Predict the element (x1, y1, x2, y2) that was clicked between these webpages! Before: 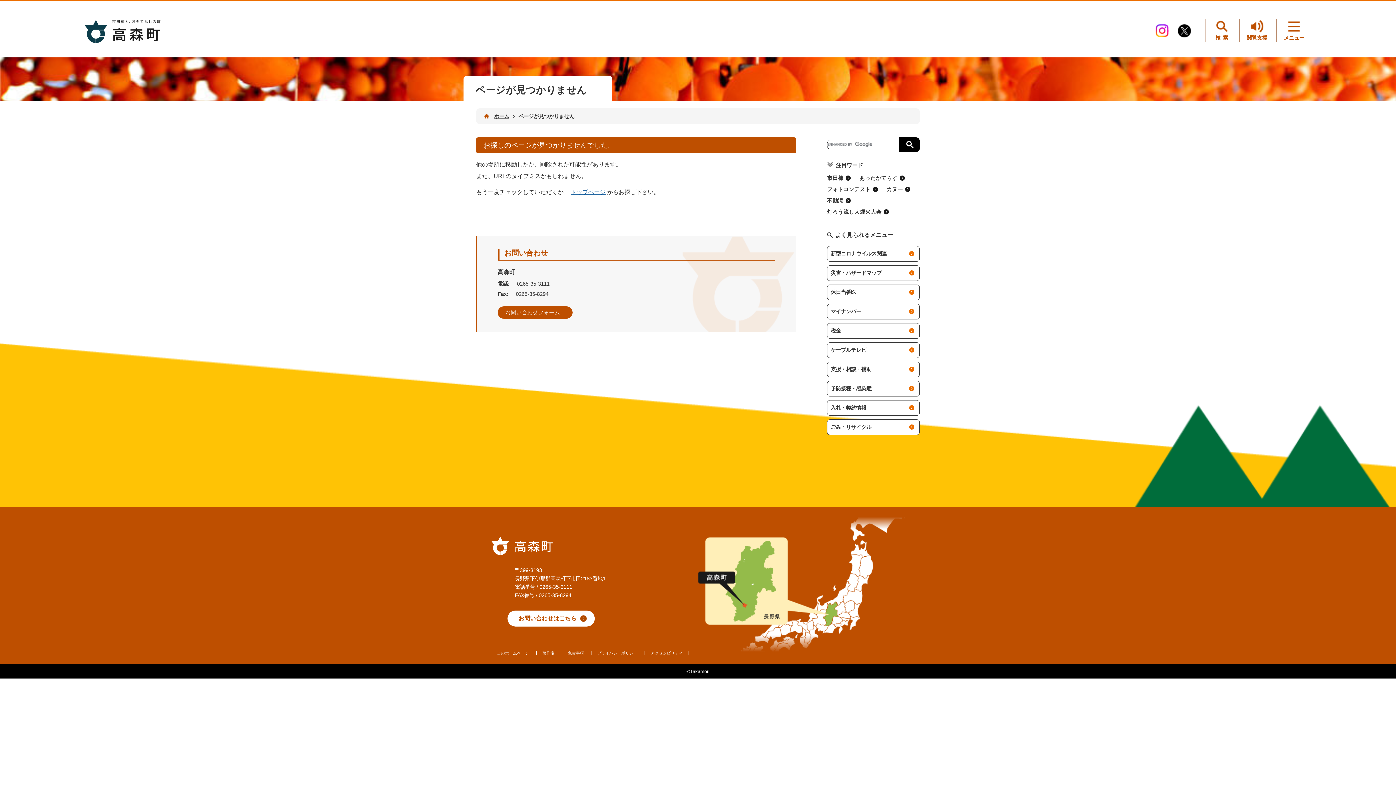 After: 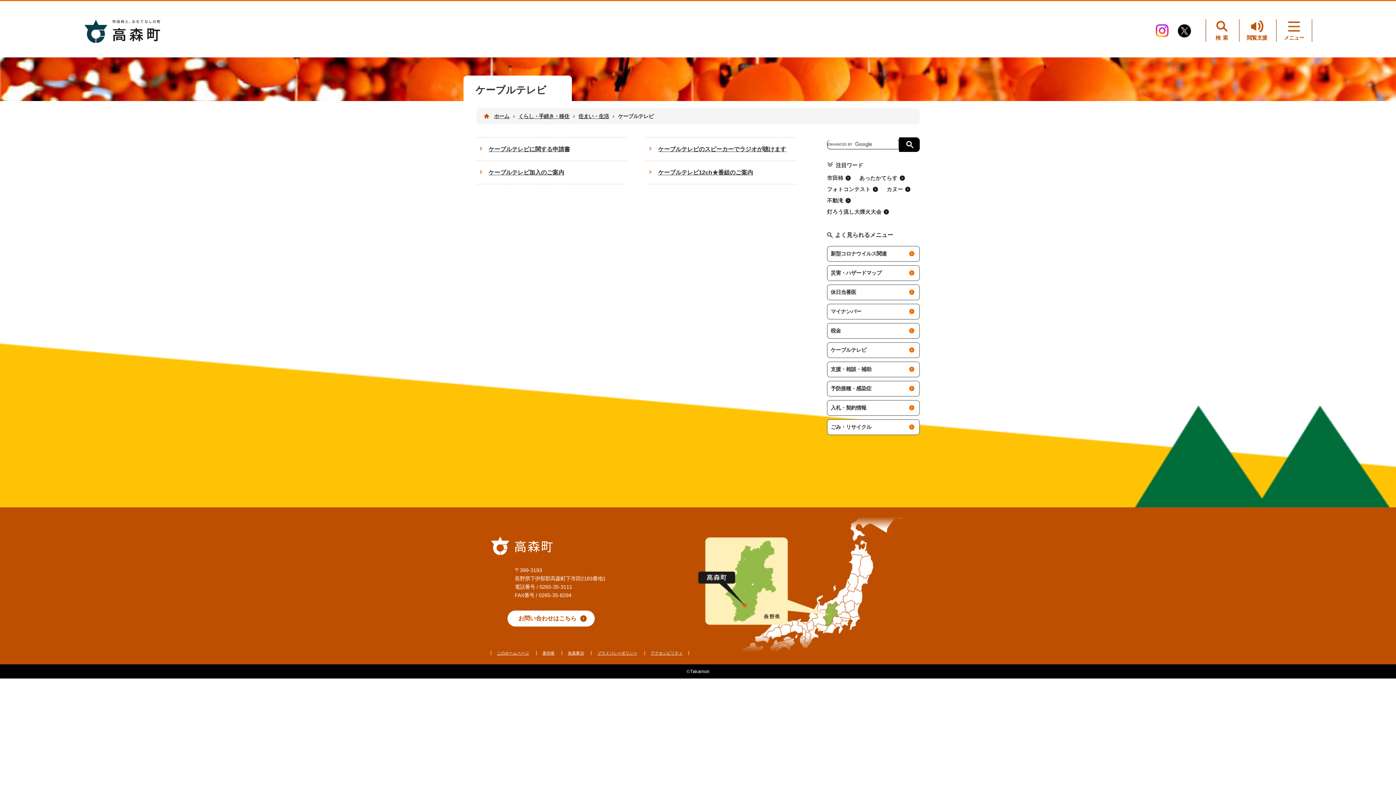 Action: label: ケーブルテレビ bbox: (827, 342, 920, 358)